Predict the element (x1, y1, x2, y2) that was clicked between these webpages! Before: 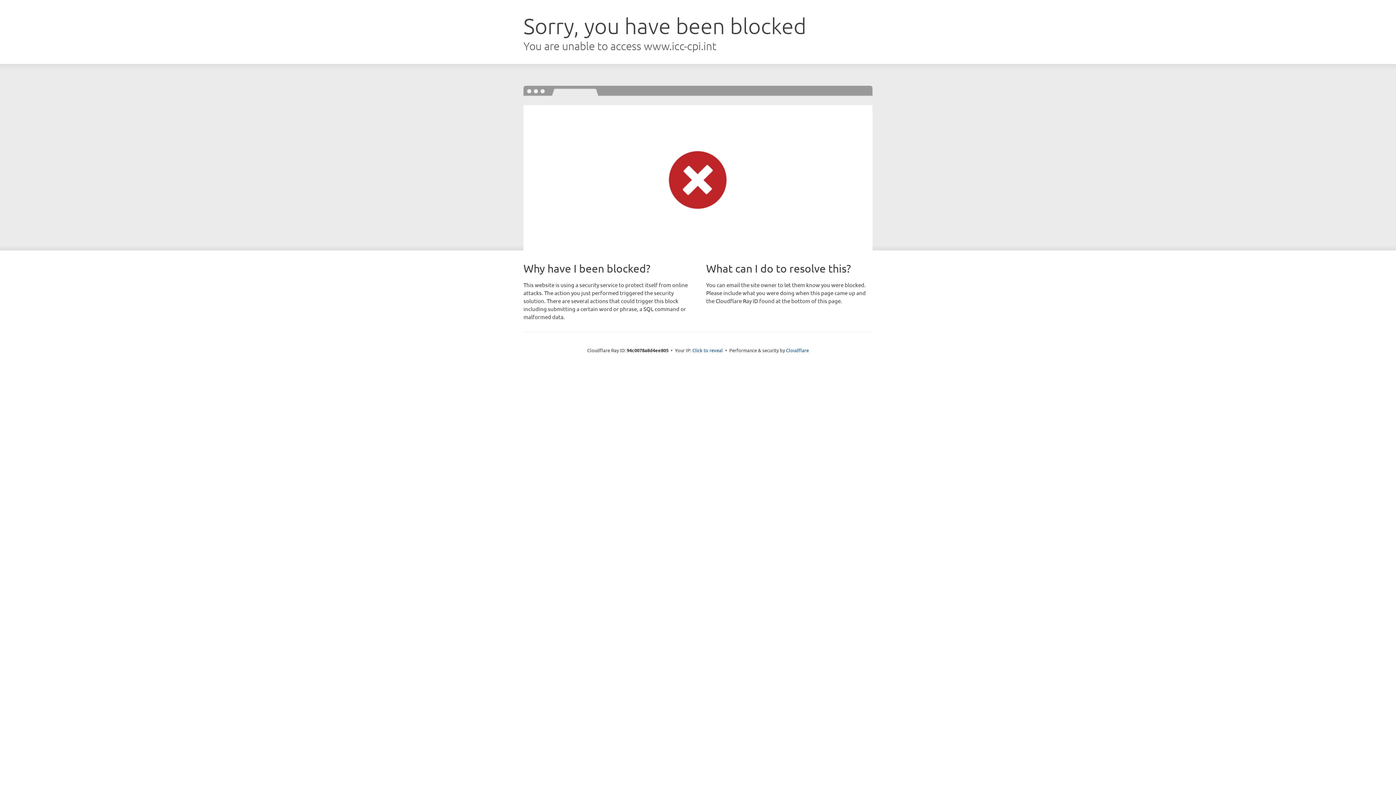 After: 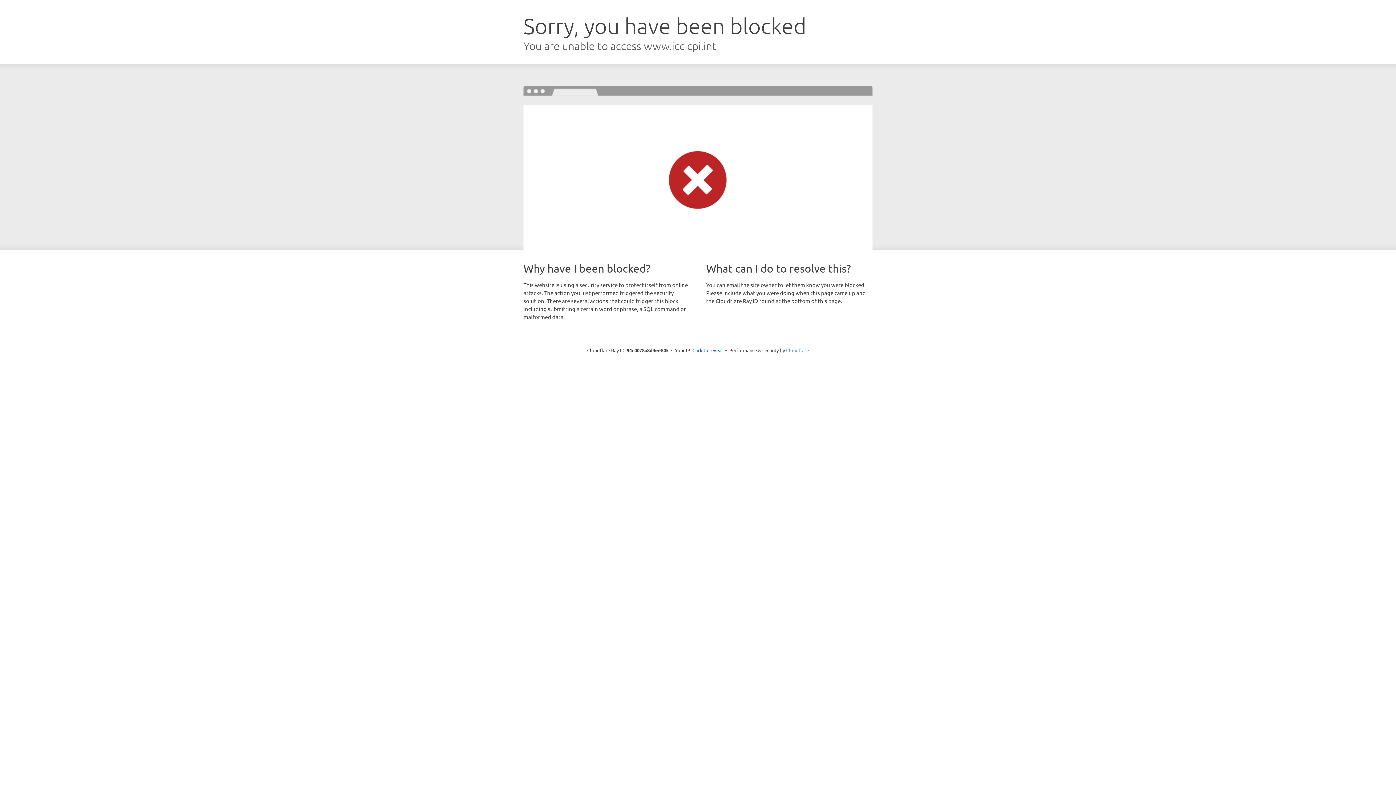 Action: label: Cloudflare bbox: (786, 347, 809, 353)